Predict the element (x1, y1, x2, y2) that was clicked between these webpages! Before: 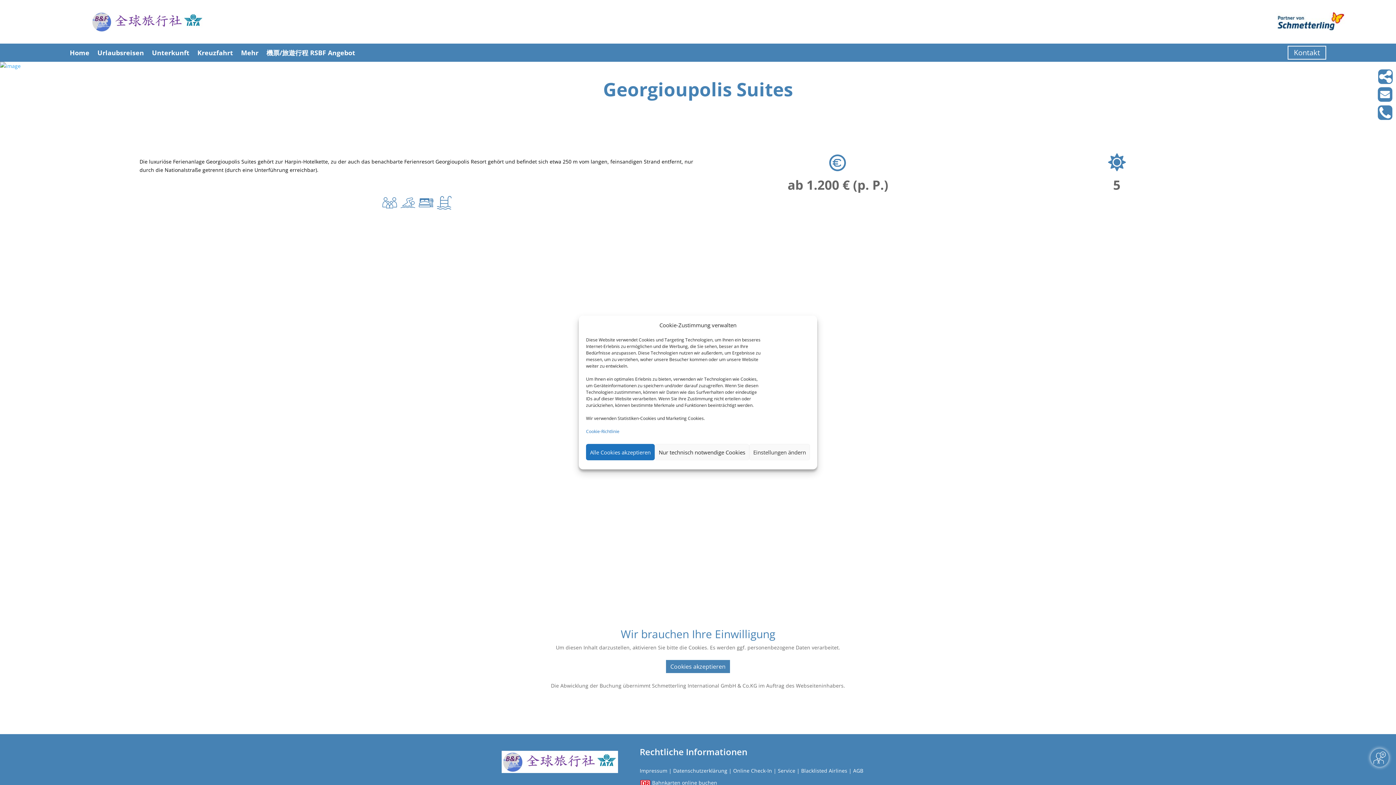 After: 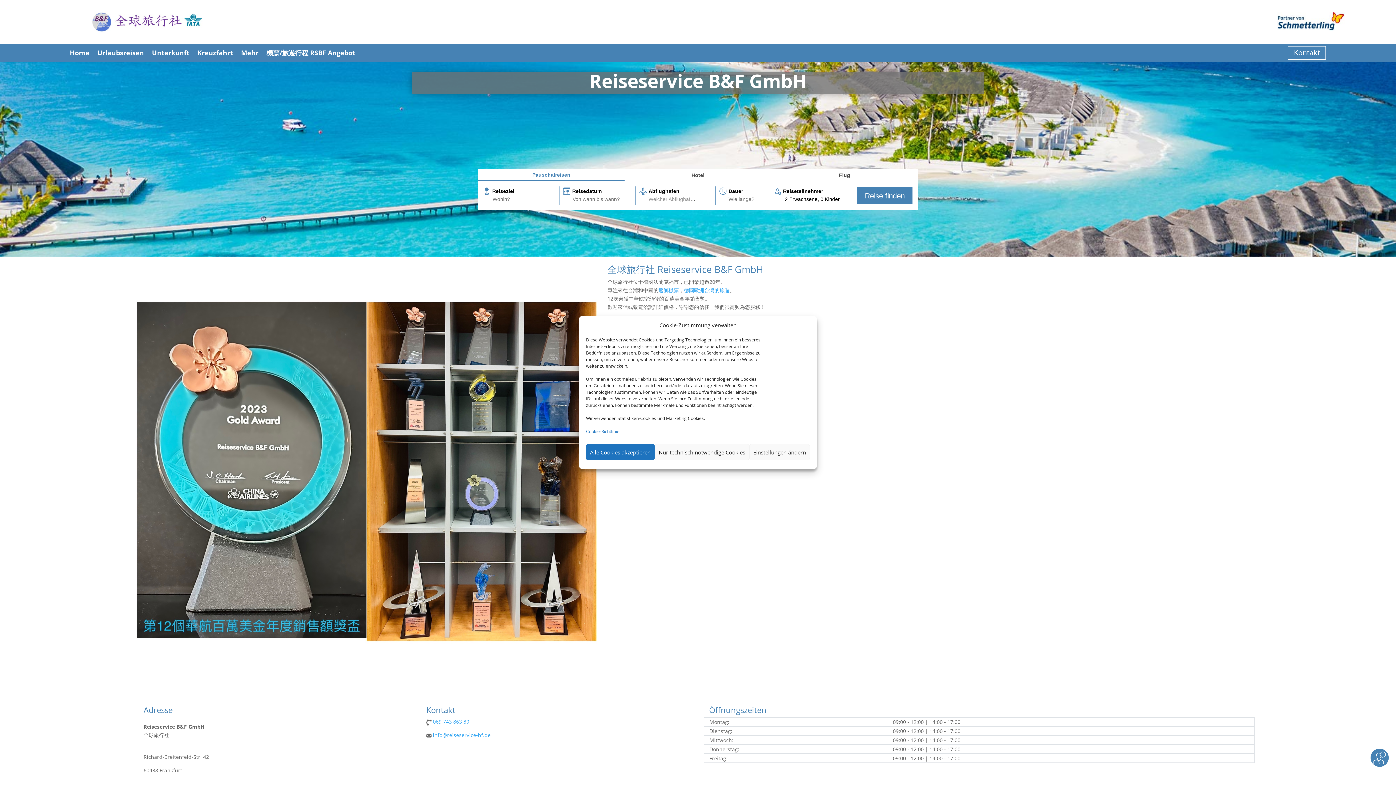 Action: bbox: (69, 38, 89, 66) label: Home